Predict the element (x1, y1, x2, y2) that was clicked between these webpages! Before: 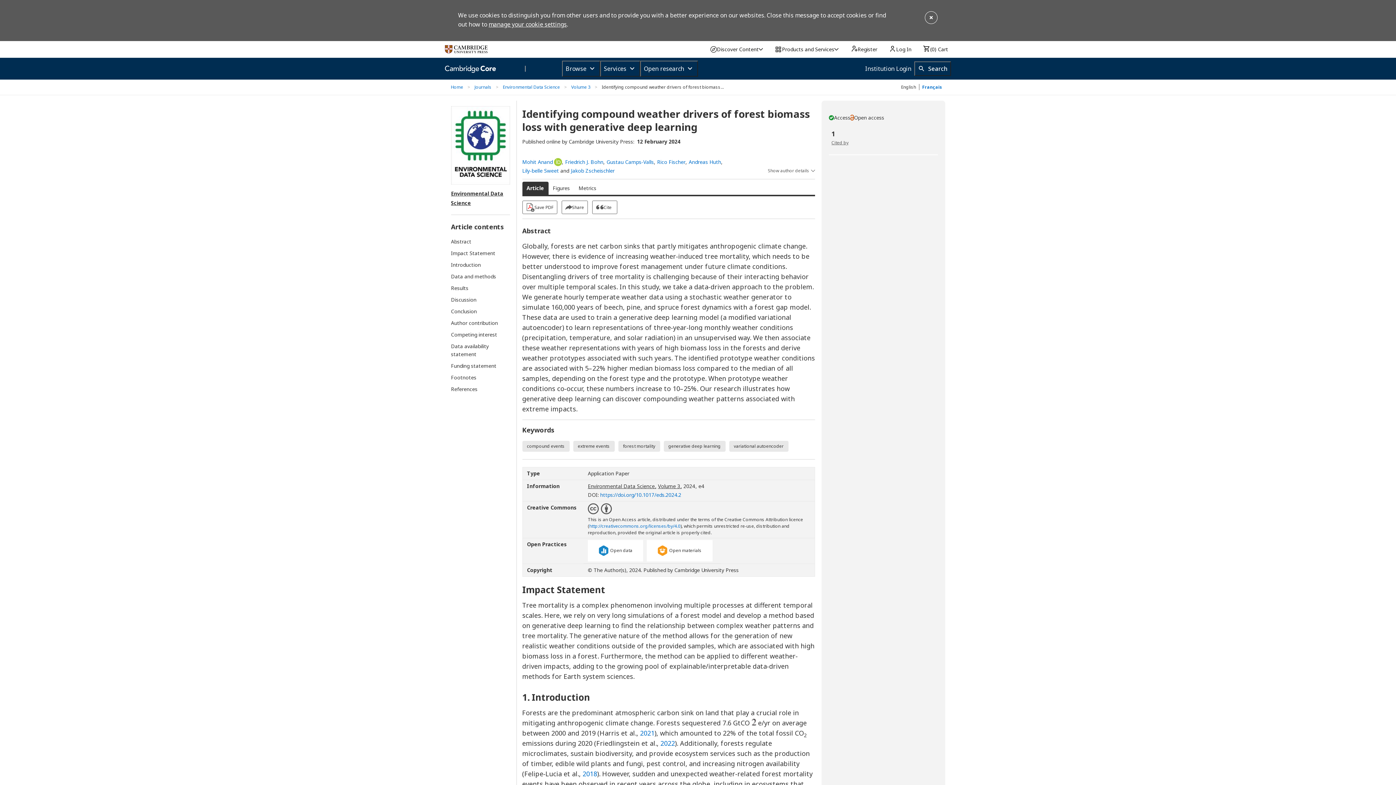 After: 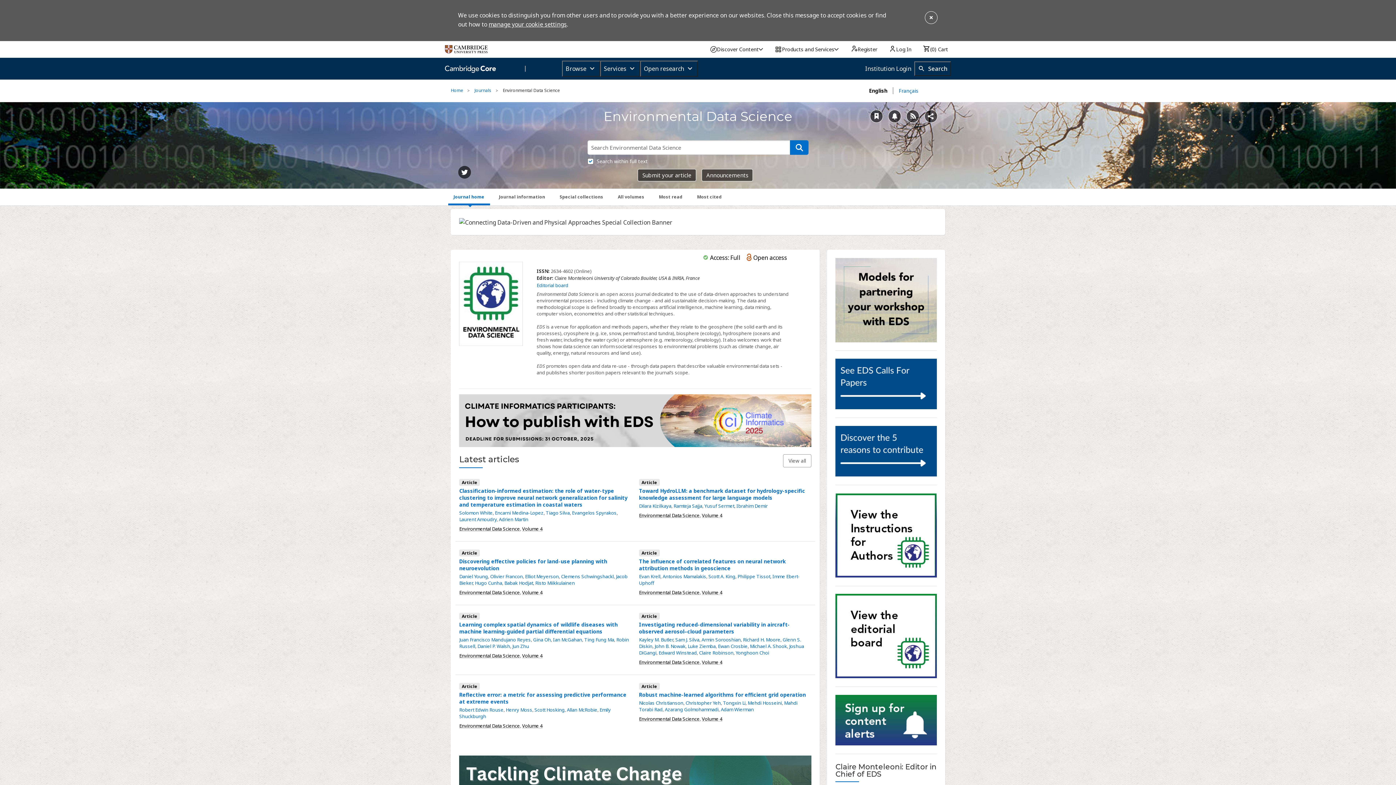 Action: bbox: (587, 482, 656, 489) label: Environmental Data Science 